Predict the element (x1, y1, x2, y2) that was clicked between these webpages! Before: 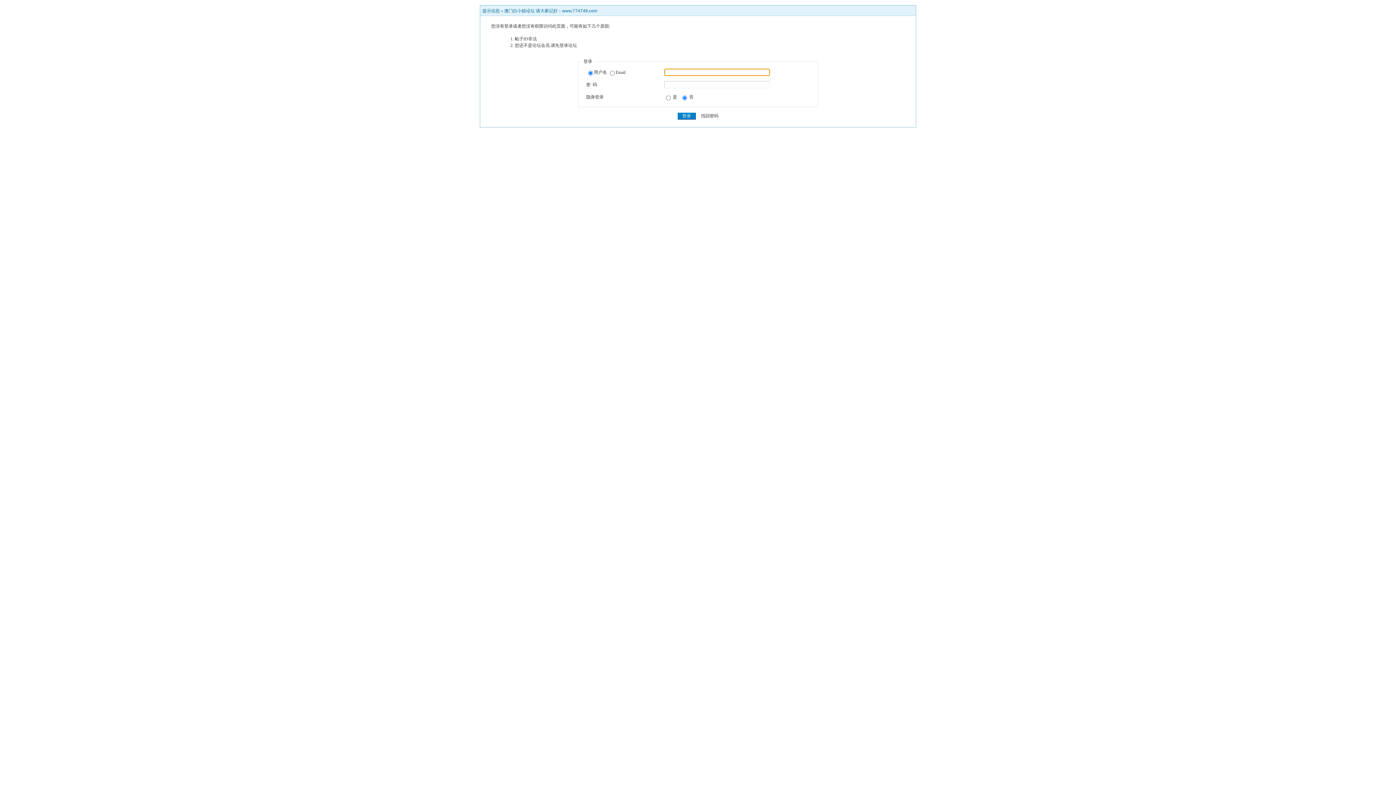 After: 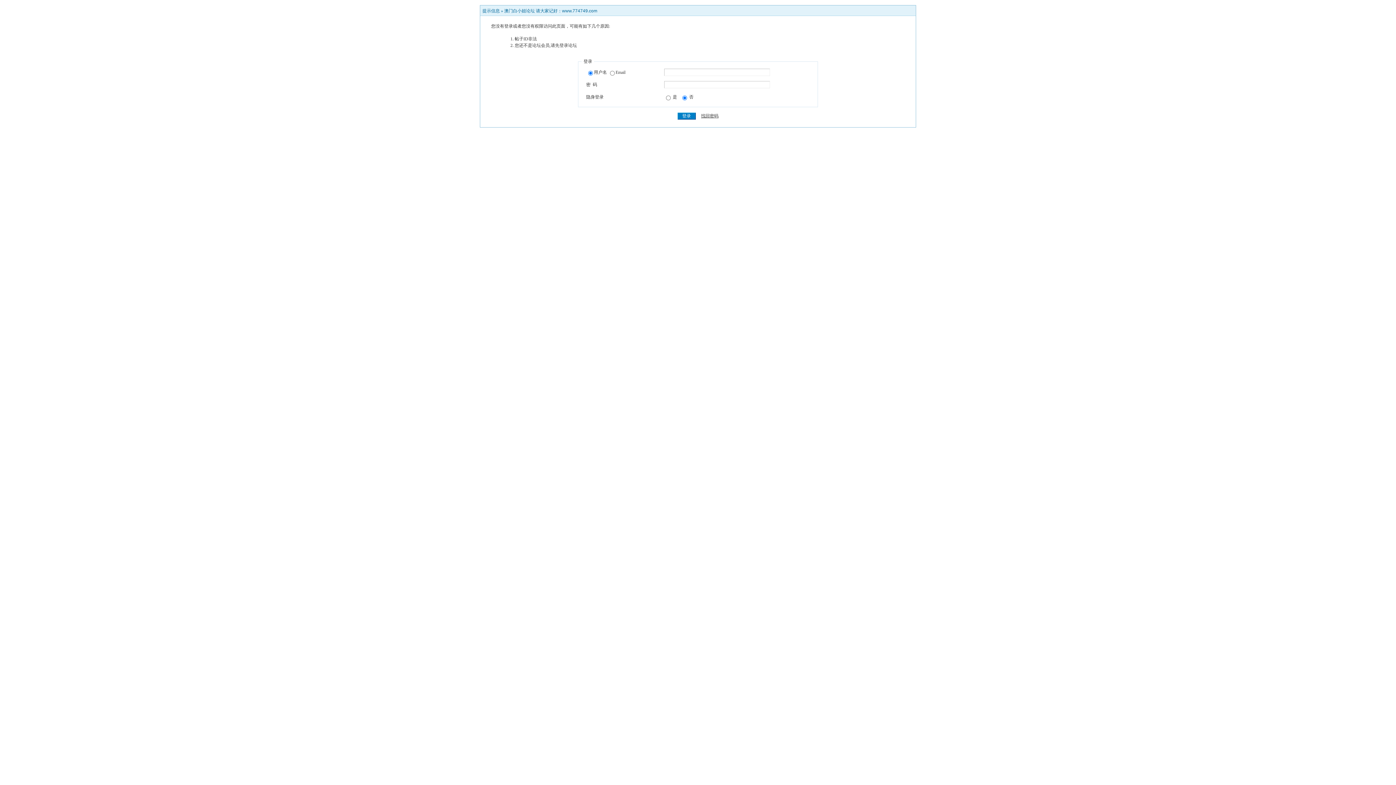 Action: label: 找回密码 bbox: (701, 113, 718, 118)